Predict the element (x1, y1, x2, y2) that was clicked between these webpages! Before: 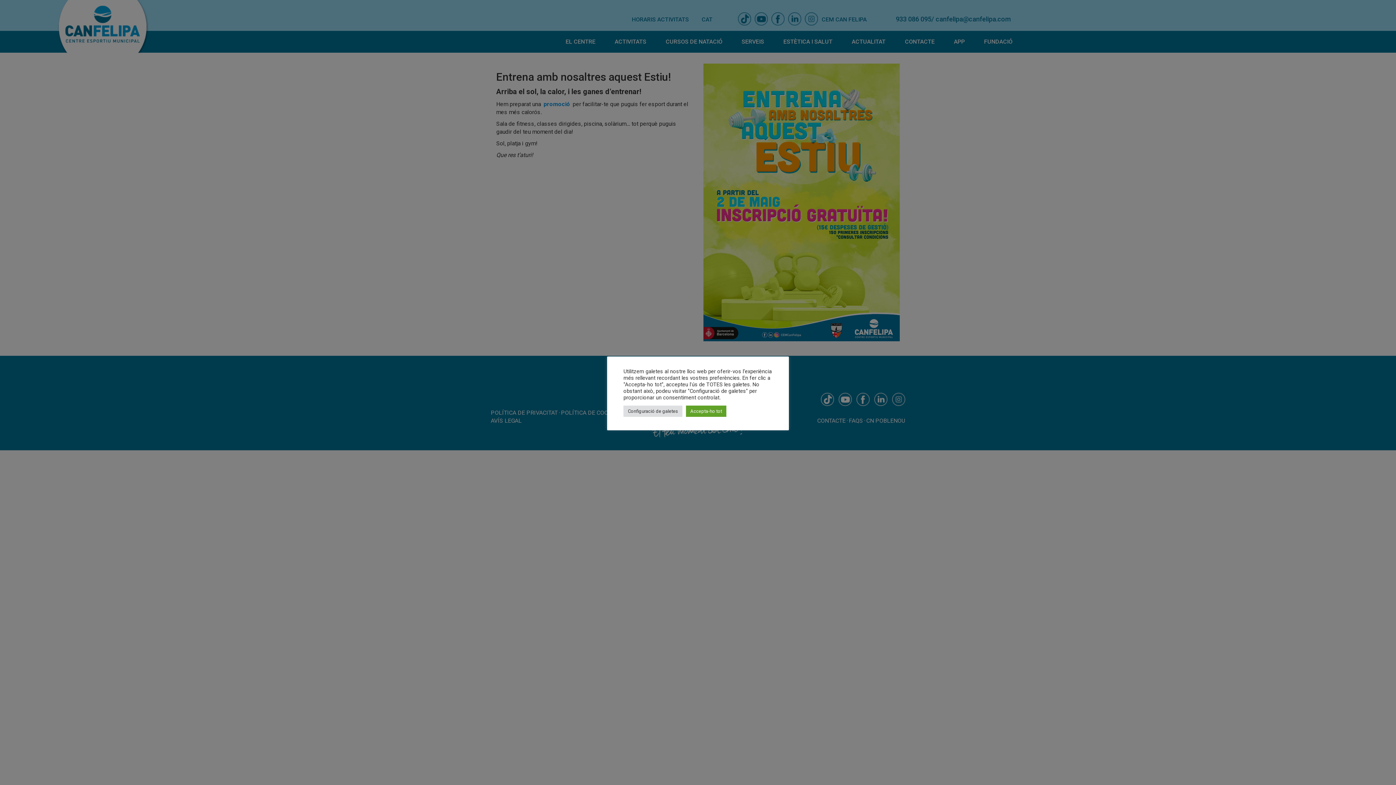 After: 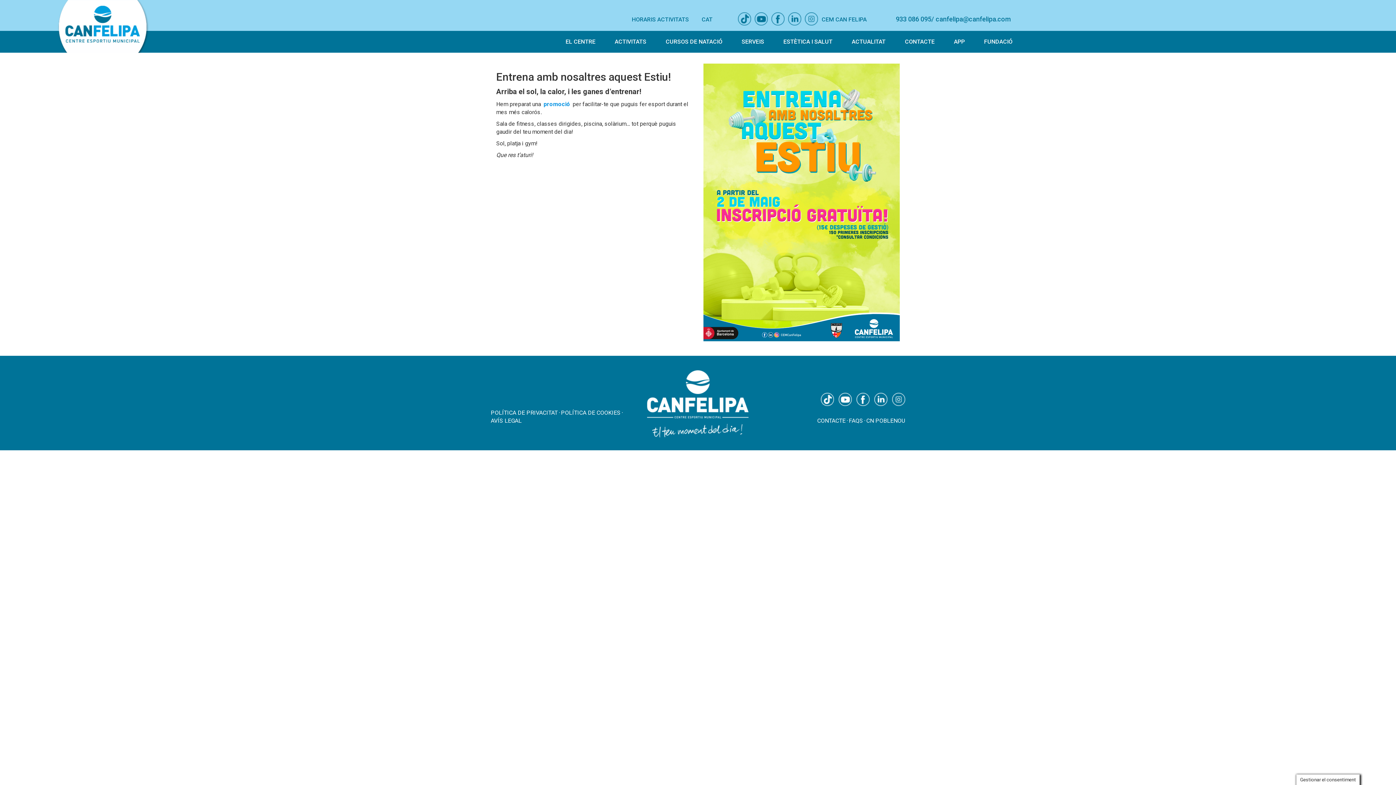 Action: label: Accepta-ho tot bbox: (686, 405, 726, 416)